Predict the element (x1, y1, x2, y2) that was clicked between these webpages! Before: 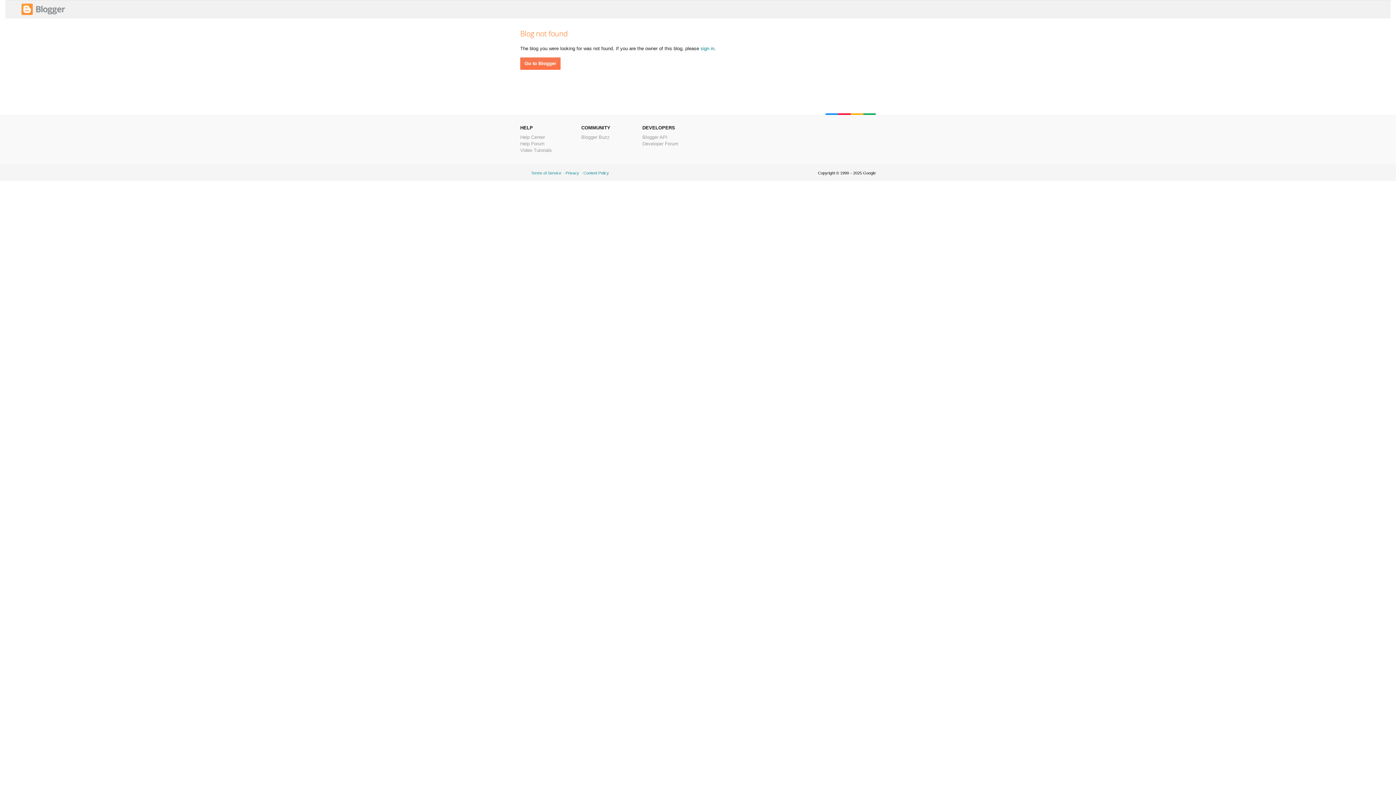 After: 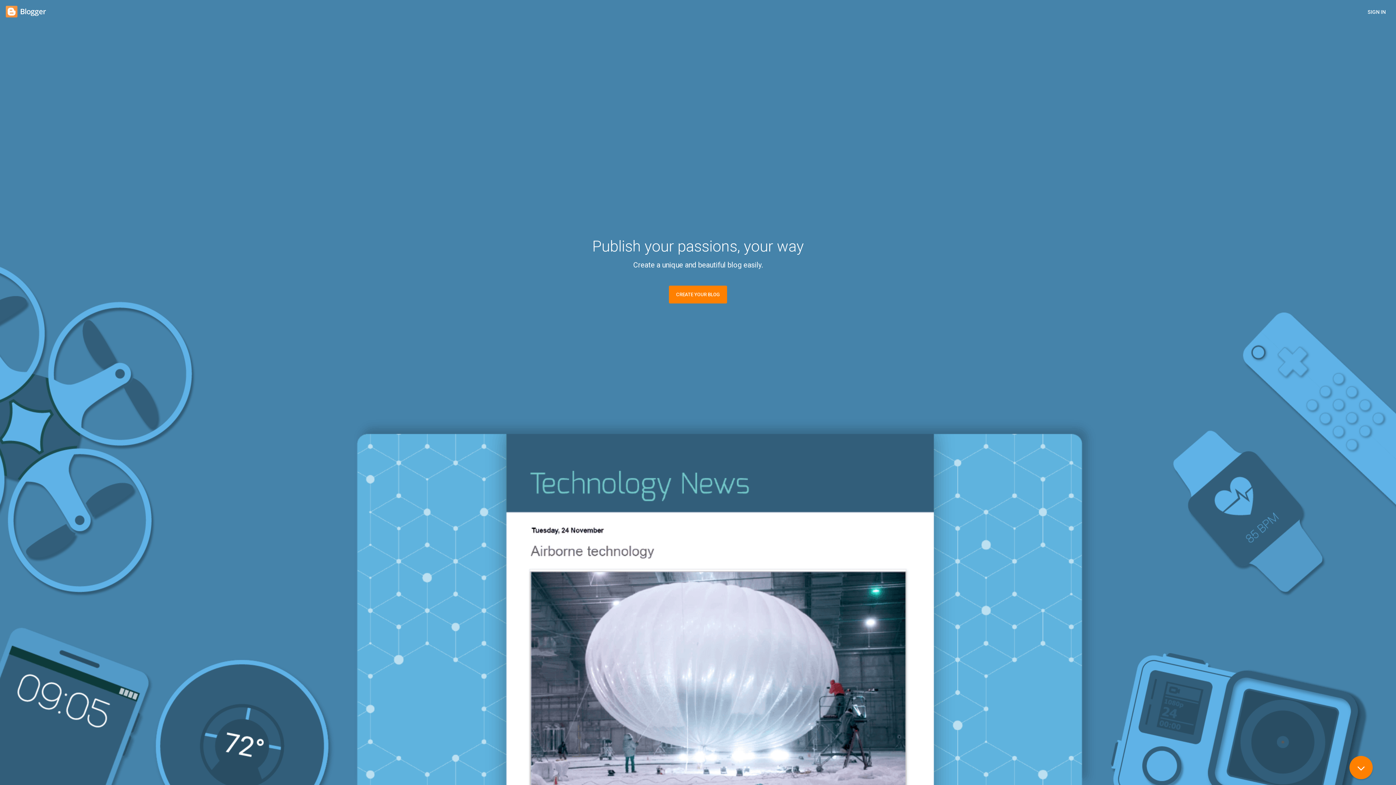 Action: bbox: (21, 11, 65, 16)